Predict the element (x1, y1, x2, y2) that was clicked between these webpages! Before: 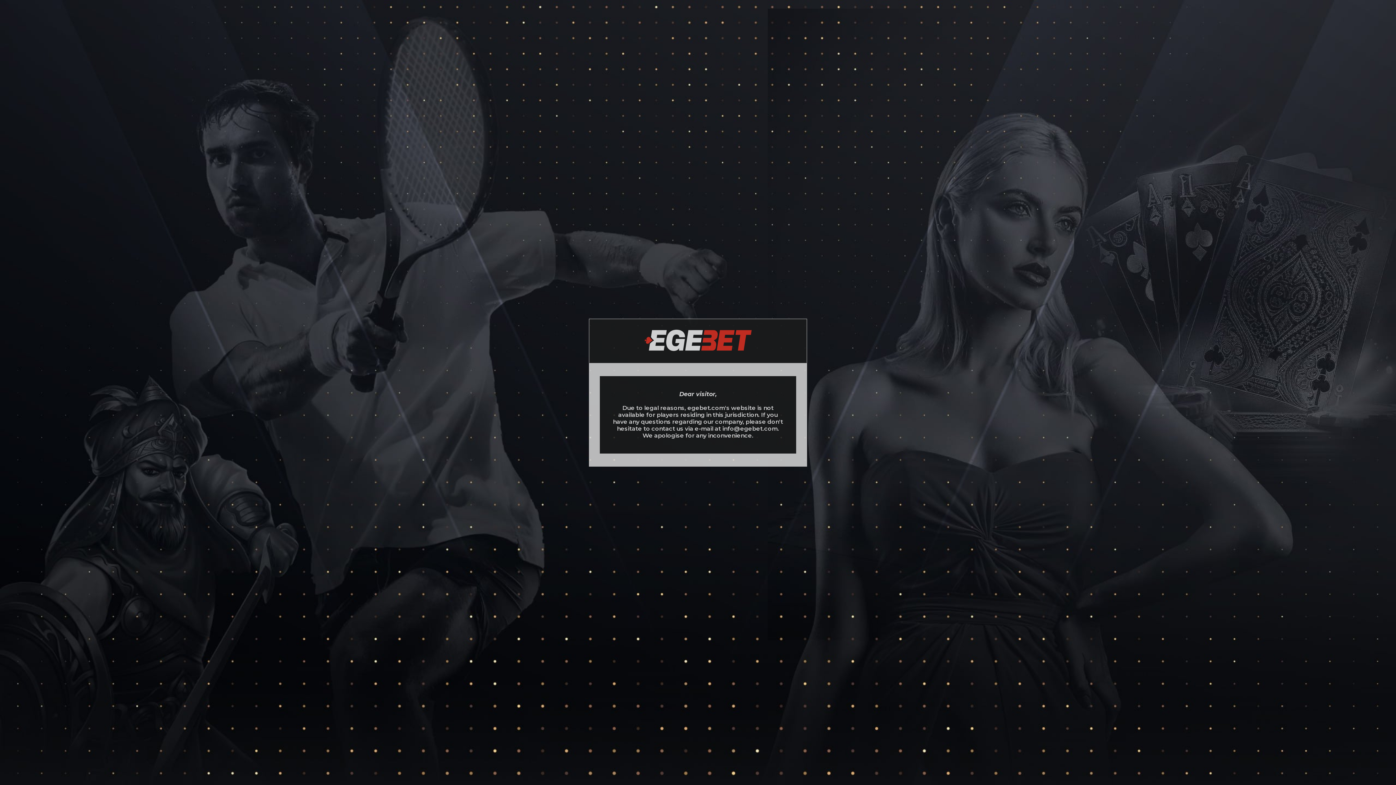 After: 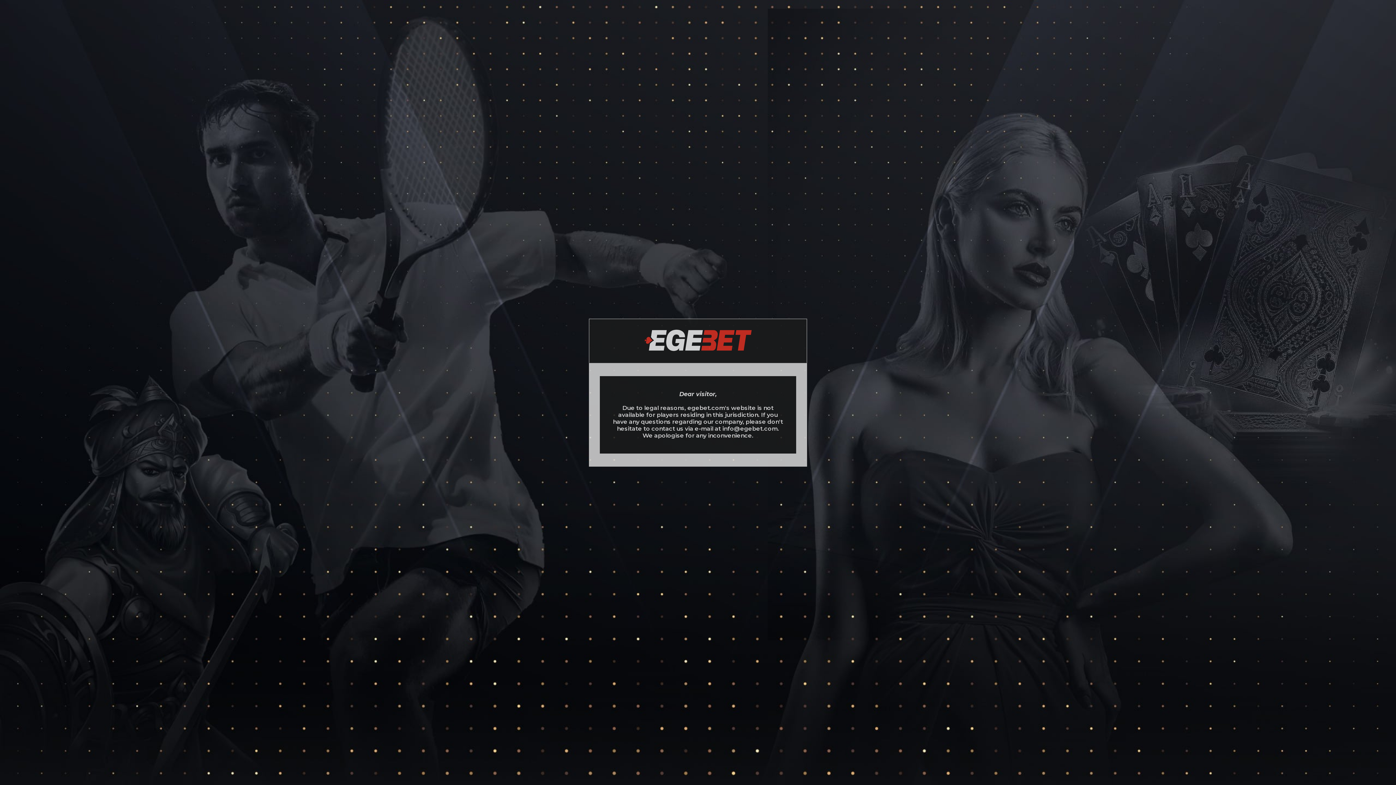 Action: bbox: (722, 425, 777, 432) label: info@egebet.com